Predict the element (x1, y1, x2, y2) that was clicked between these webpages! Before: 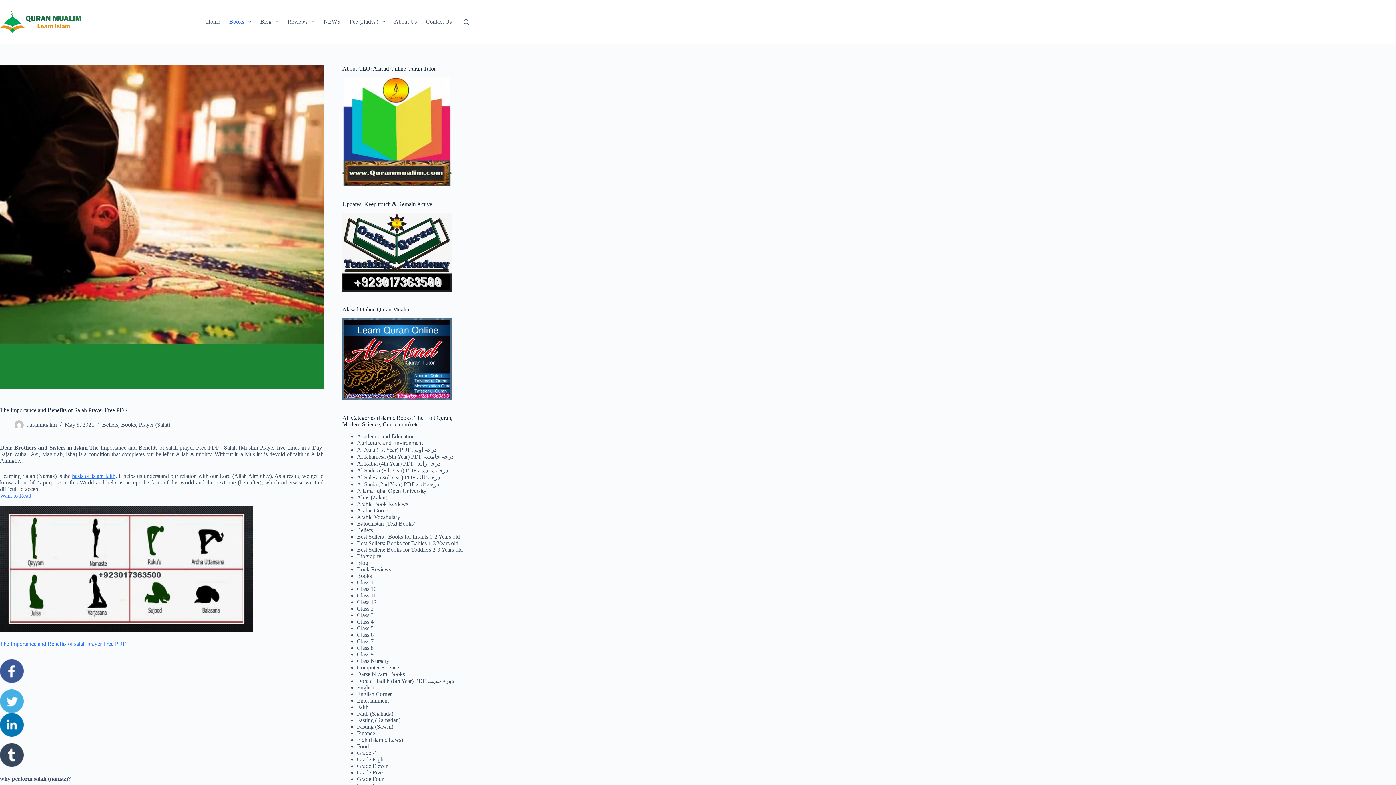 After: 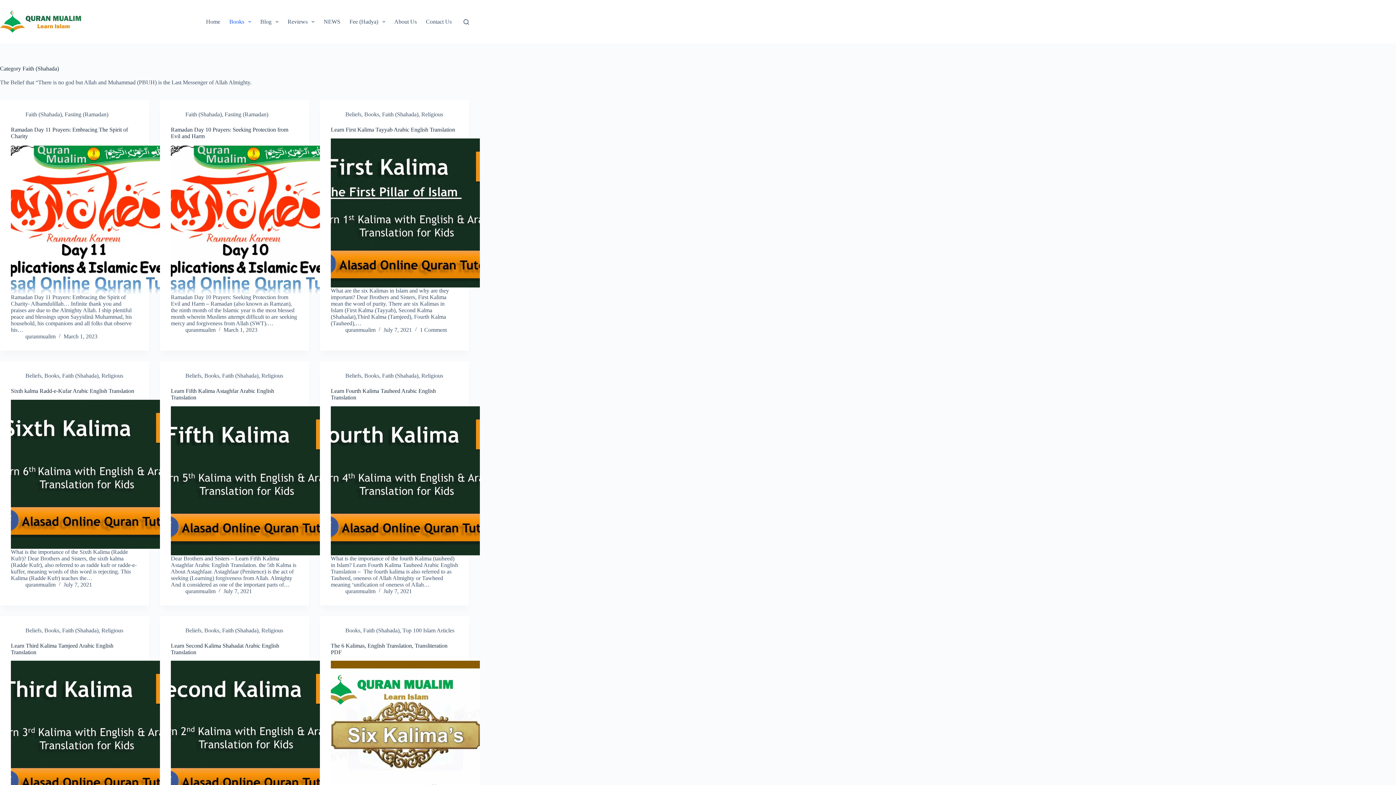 Action: bbox: (356, 710, 393, 717) label: Faith (Shahada)